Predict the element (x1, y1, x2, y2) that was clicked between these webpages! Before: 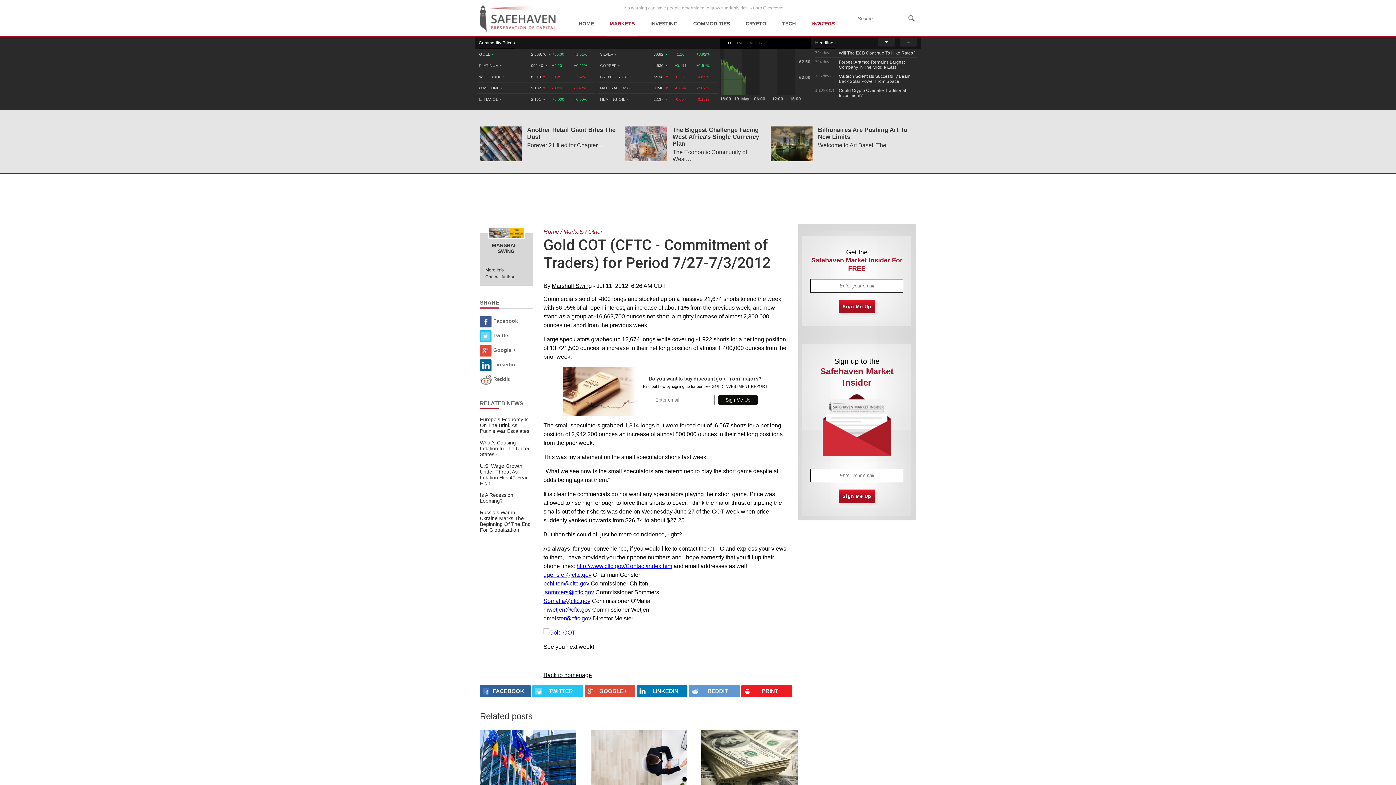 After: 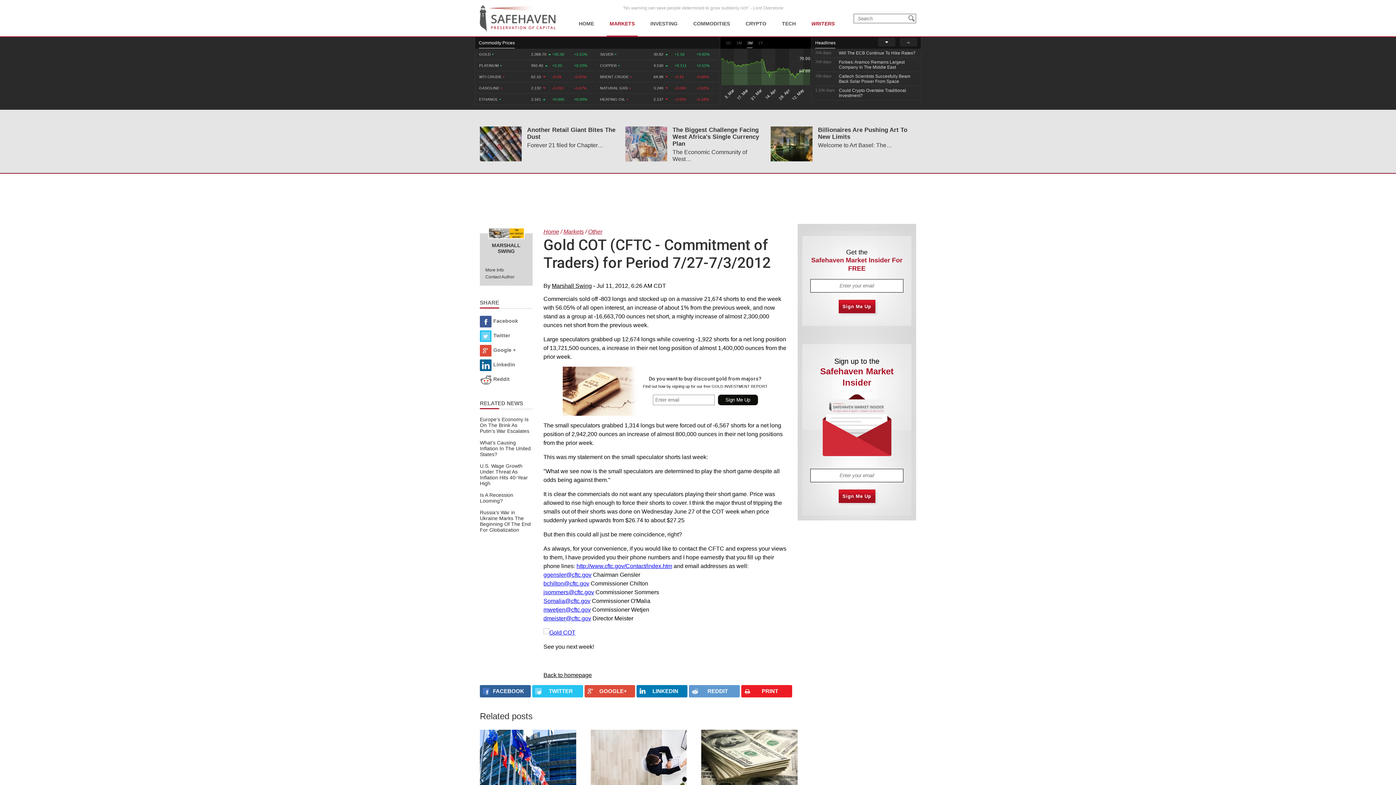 Action: bbox: (747, 40, 752, 47) label: 3M